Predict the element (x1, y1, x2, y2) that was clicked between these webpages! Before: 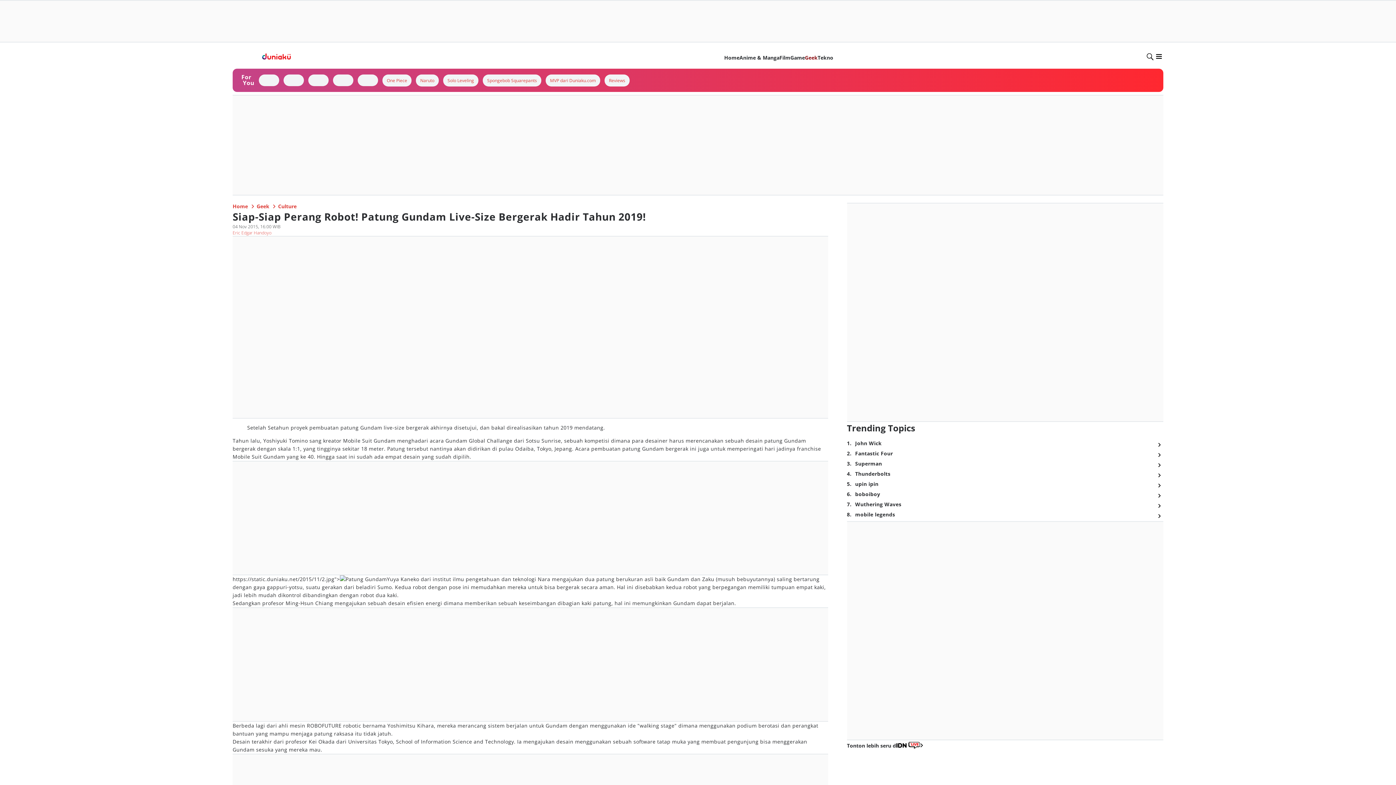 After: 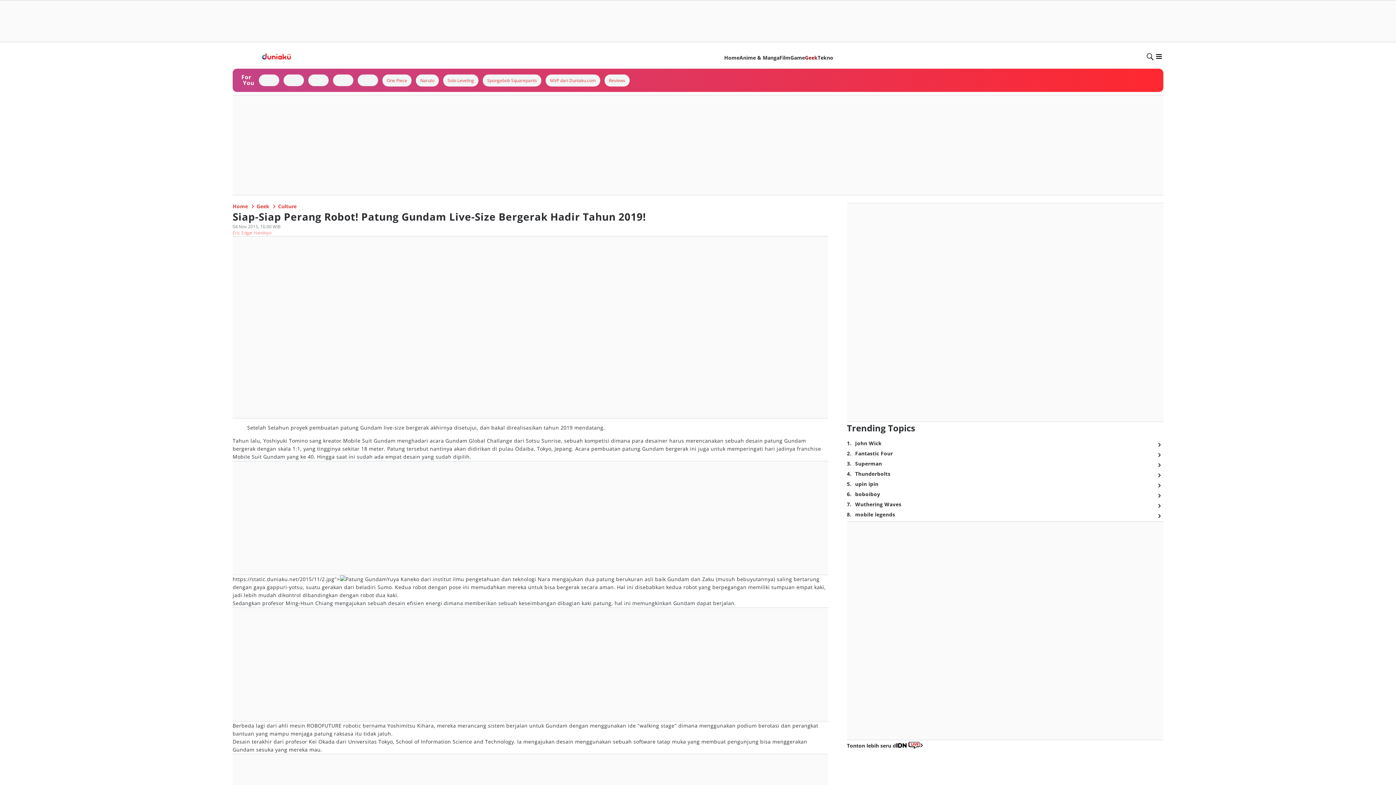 Action: bbox: (851, 221, 948, 230)